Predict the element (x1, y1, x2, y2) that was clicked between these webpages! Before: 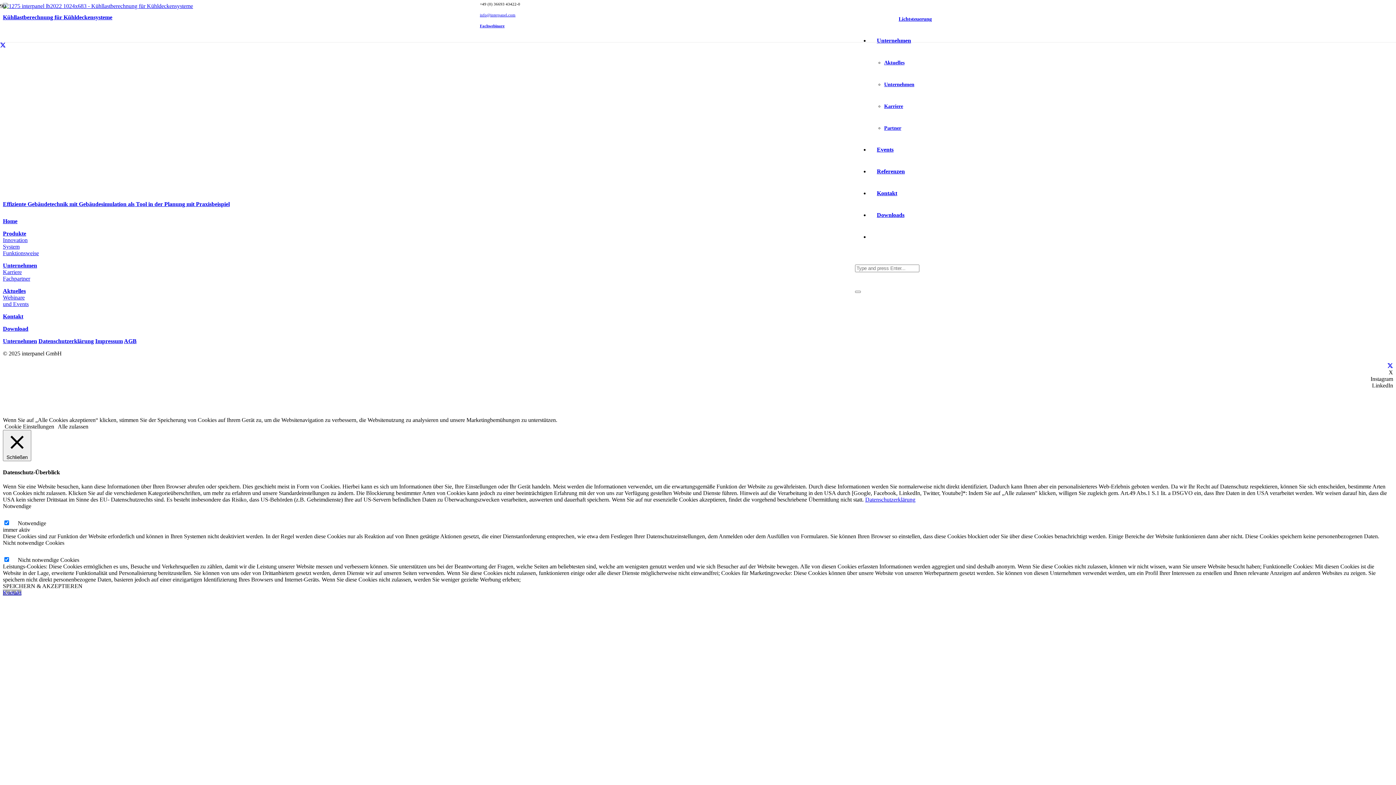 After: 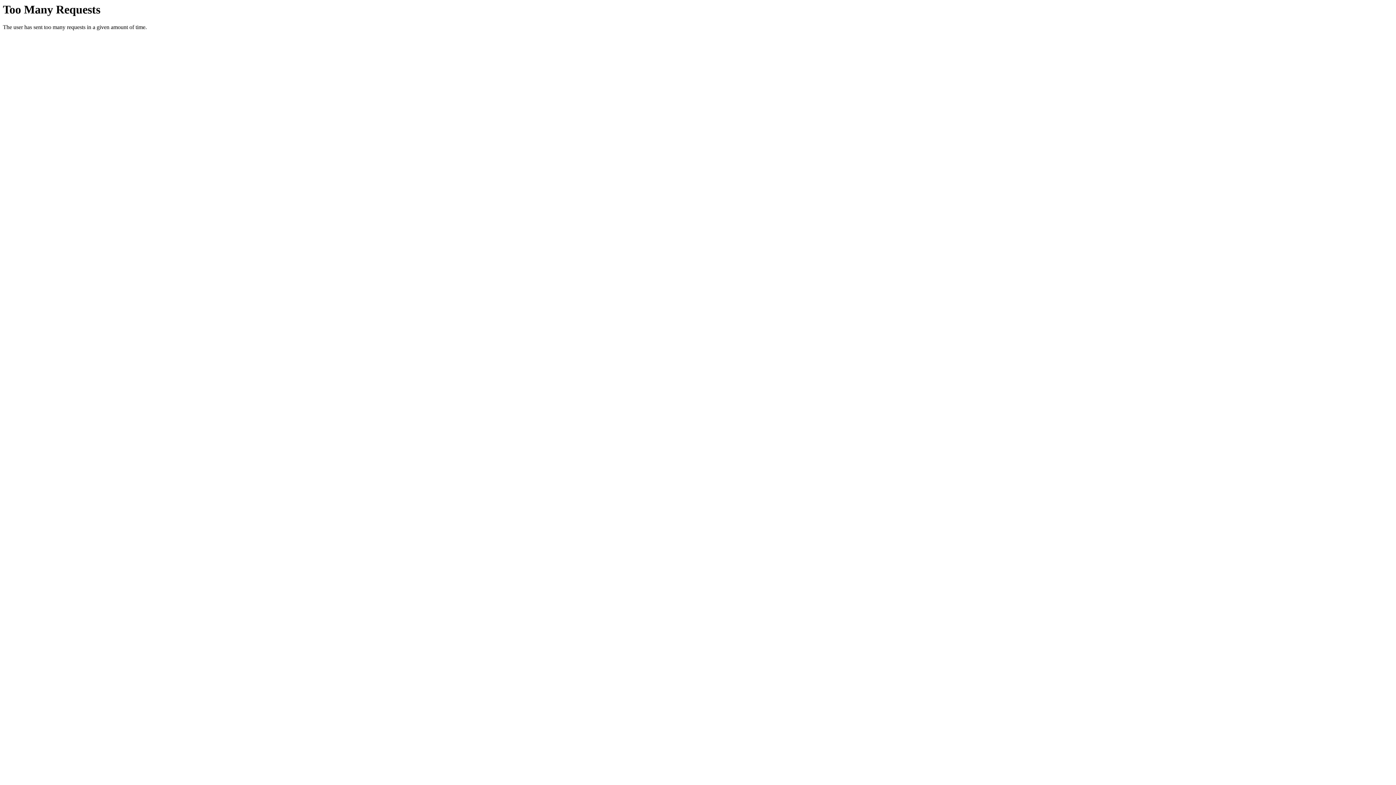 Action: bbox: (2, 243, 19, 249) label: System